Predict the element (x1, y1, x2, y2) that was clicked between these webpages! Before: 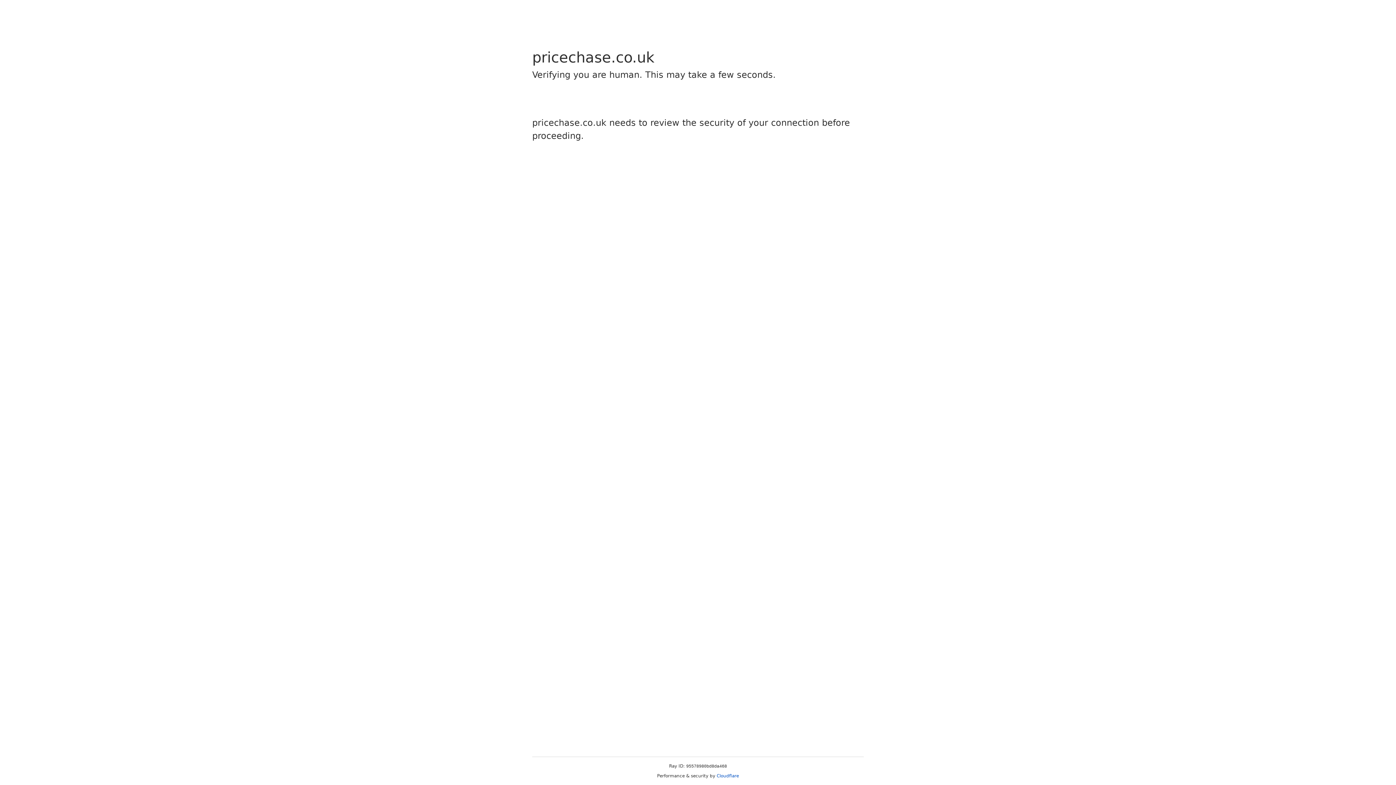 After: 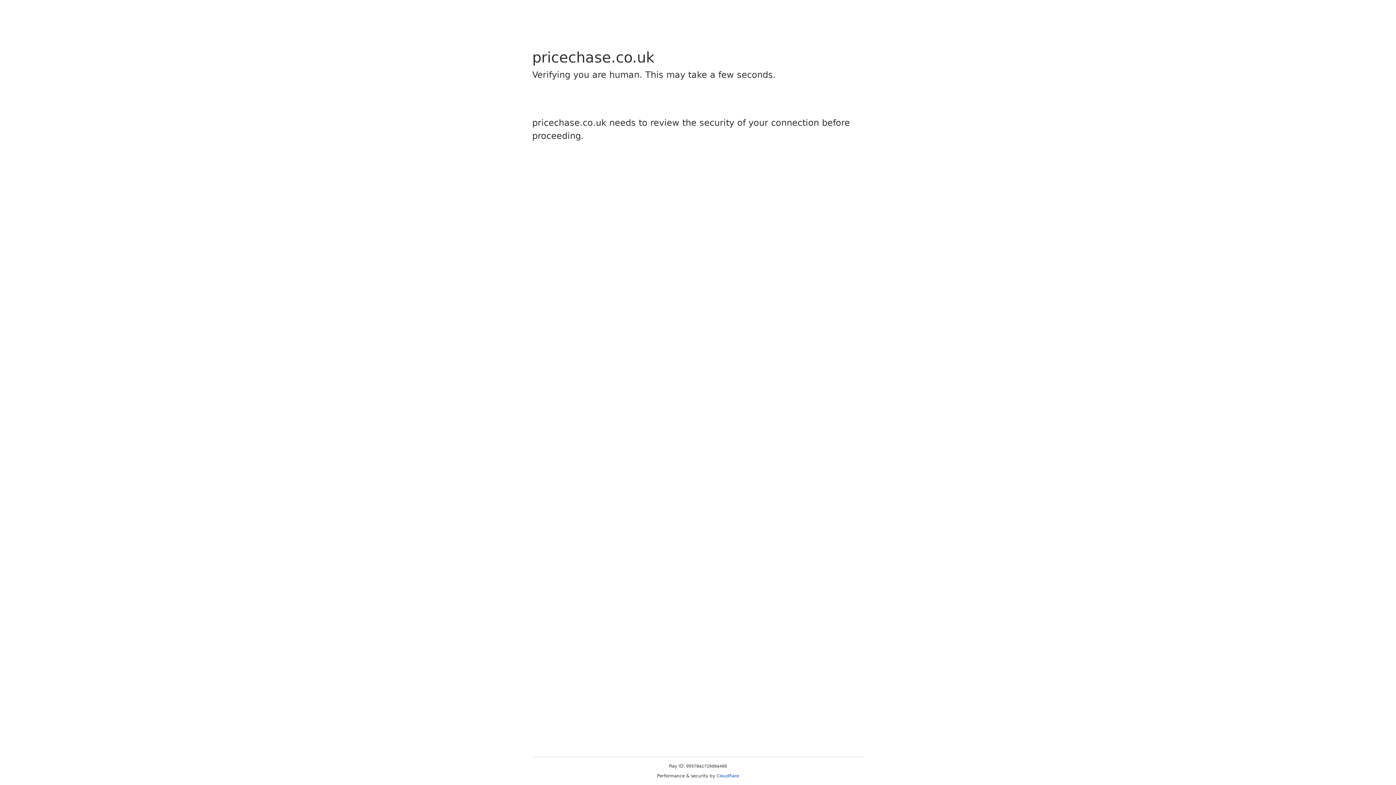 Action: label: Cloudflare bbox: (716, 773, 739, 778)